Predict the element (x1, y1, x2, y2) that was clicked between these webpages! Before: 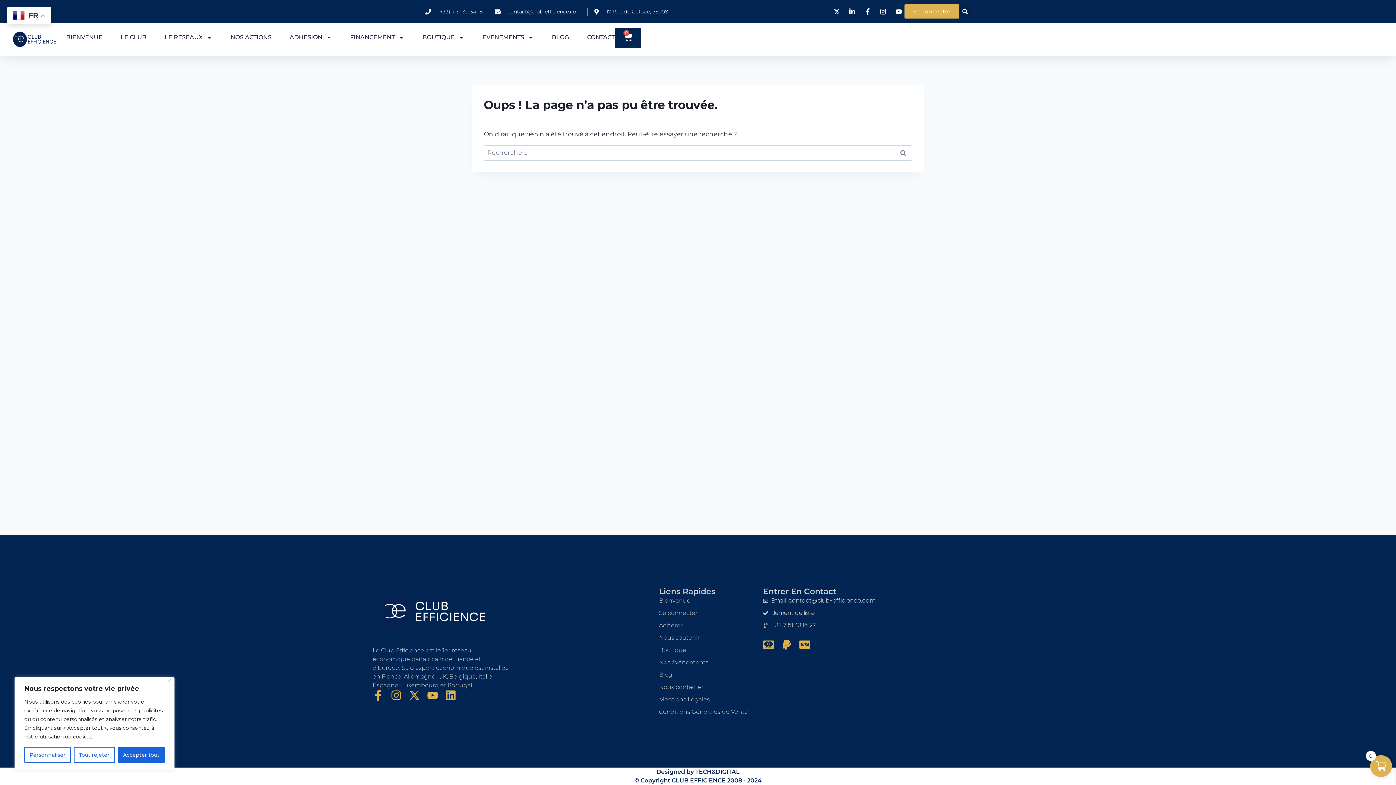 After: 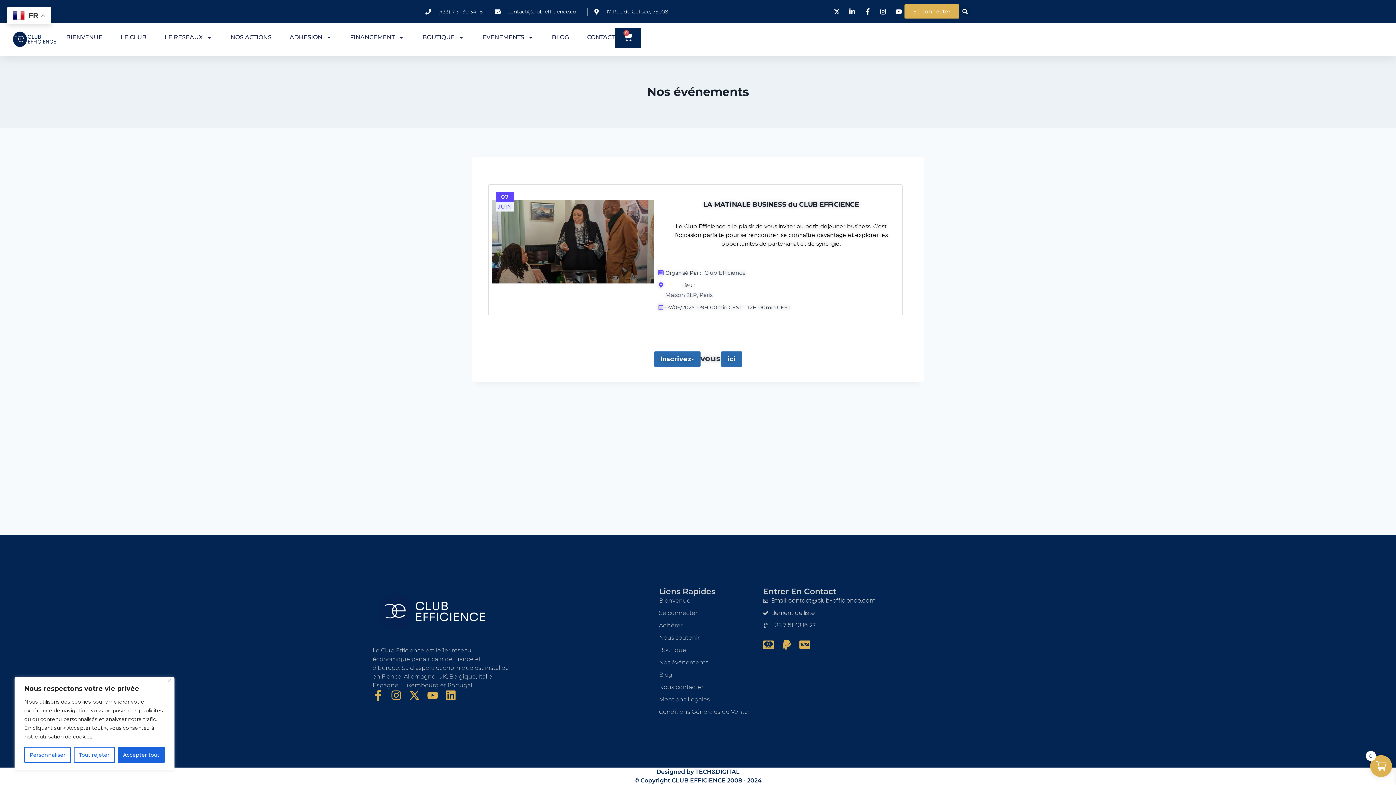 Action: bbox: (659, 658, 763, 667) label: Nos événements